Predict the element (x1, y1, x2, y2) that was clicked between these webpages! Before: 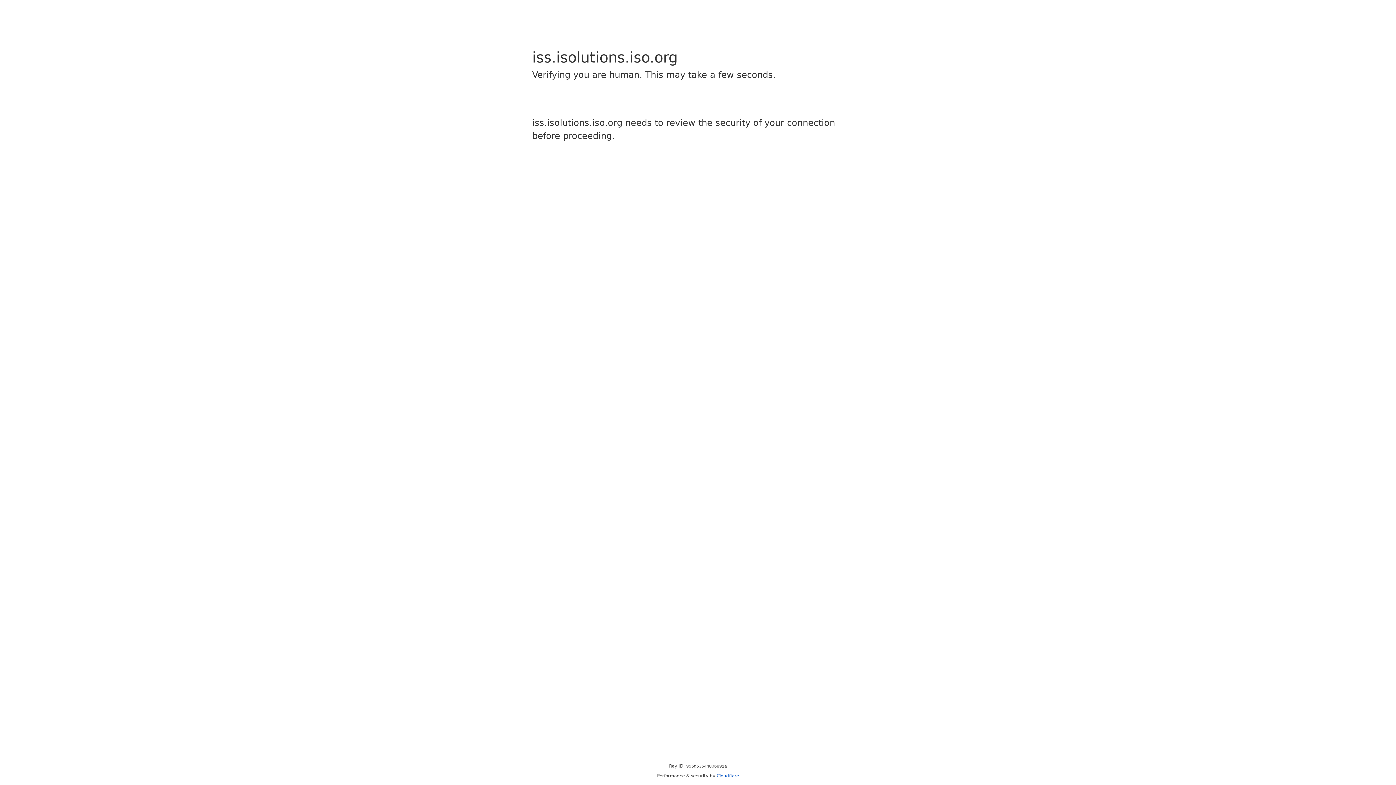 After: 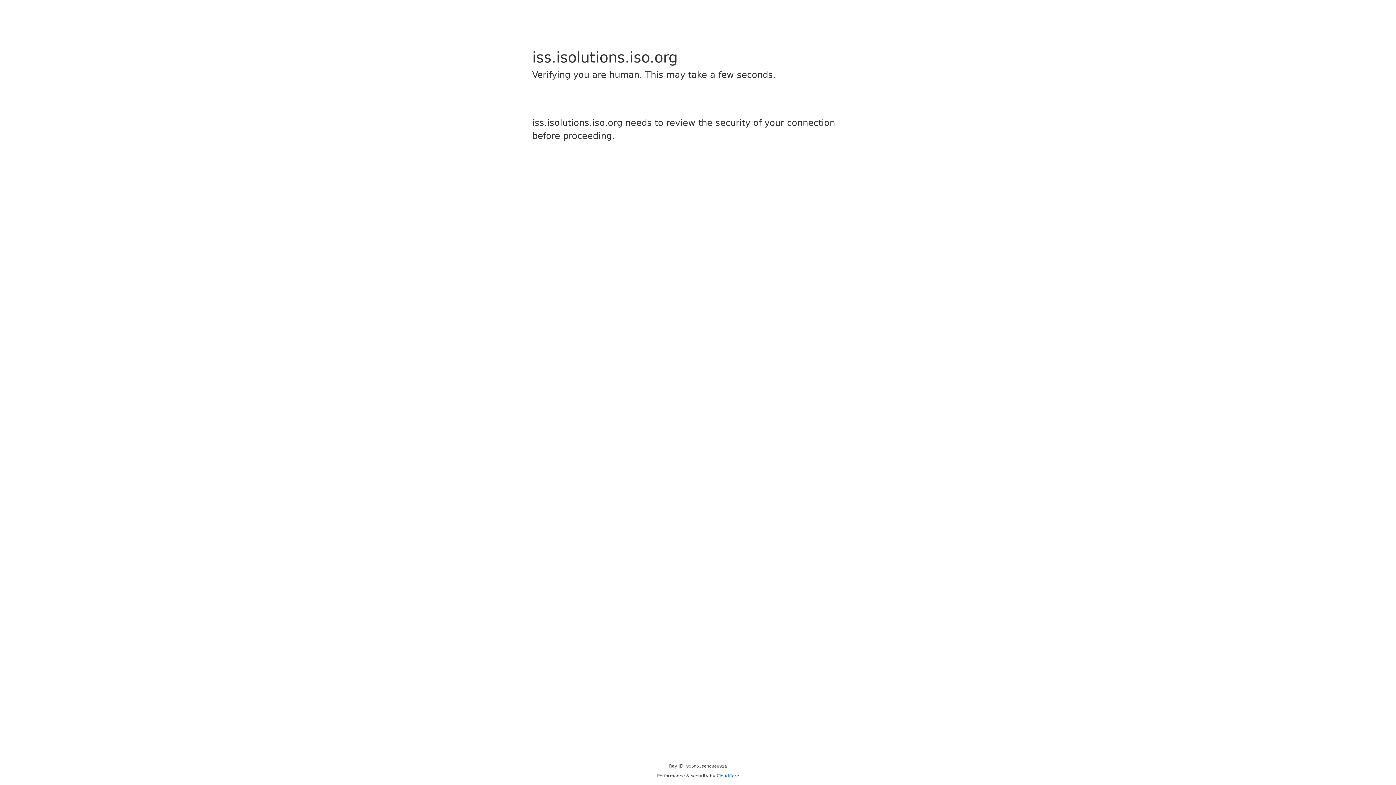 Action: label: Cloudflare bbox: (716, 773, 739, 778)